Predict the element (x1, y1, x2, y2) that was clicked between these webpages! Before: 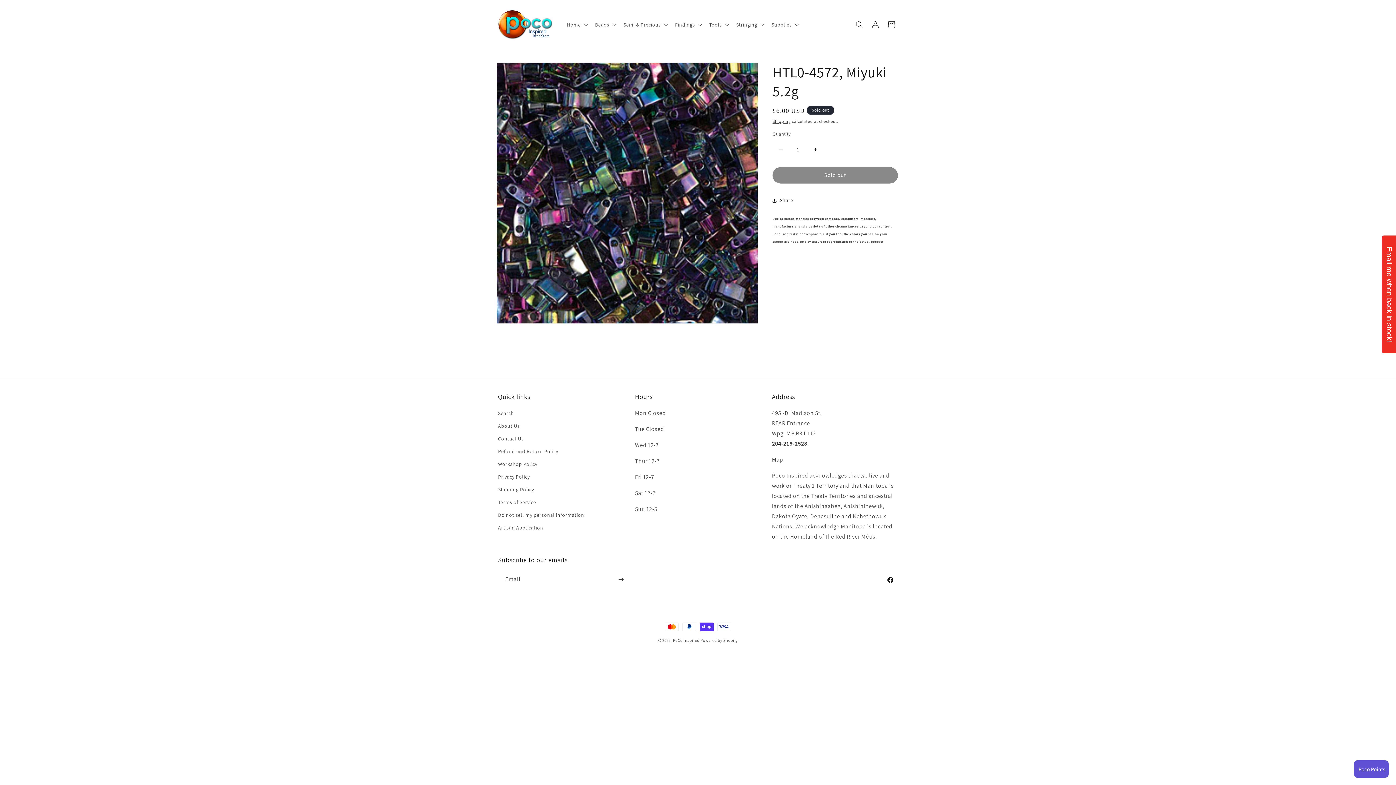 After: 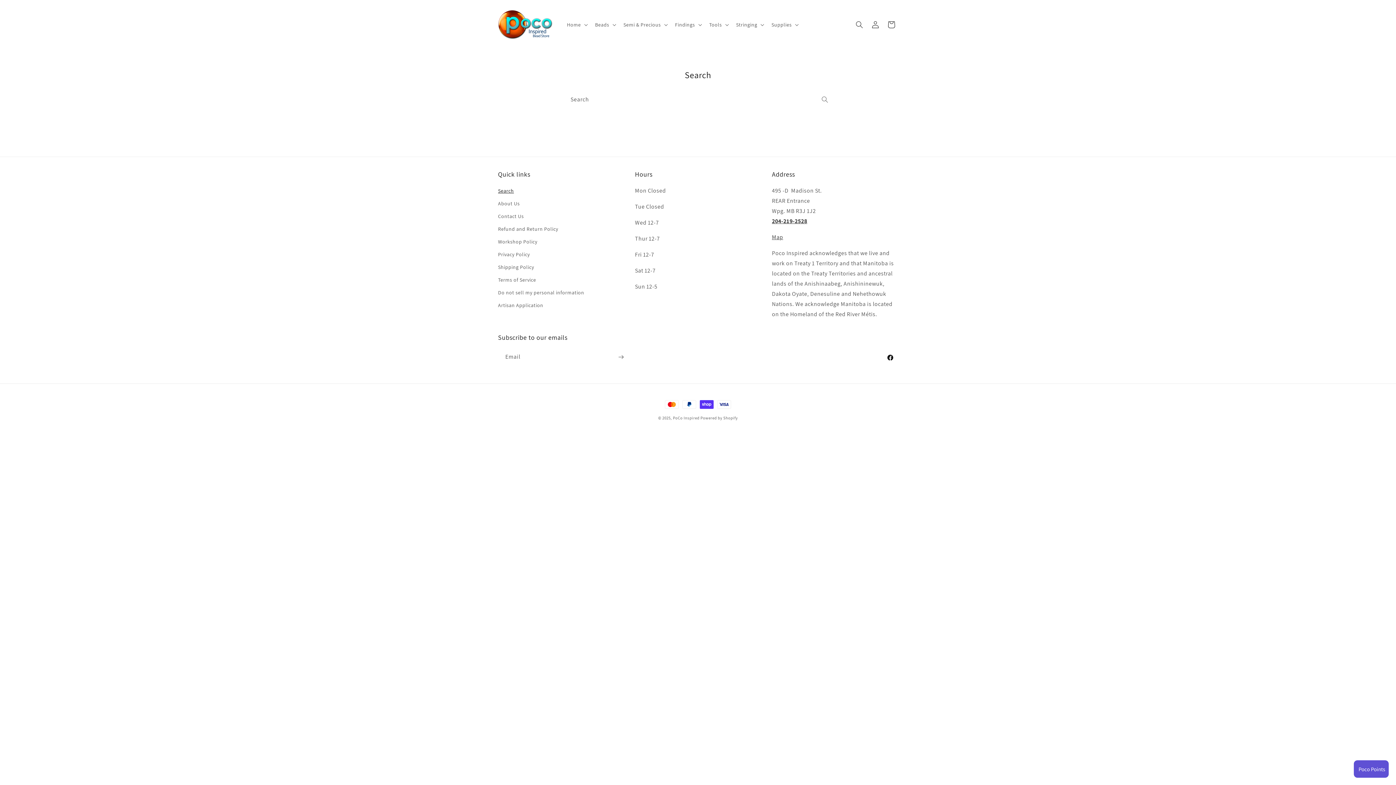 Action: bbox: (498, 408, 514, 419) label: Search